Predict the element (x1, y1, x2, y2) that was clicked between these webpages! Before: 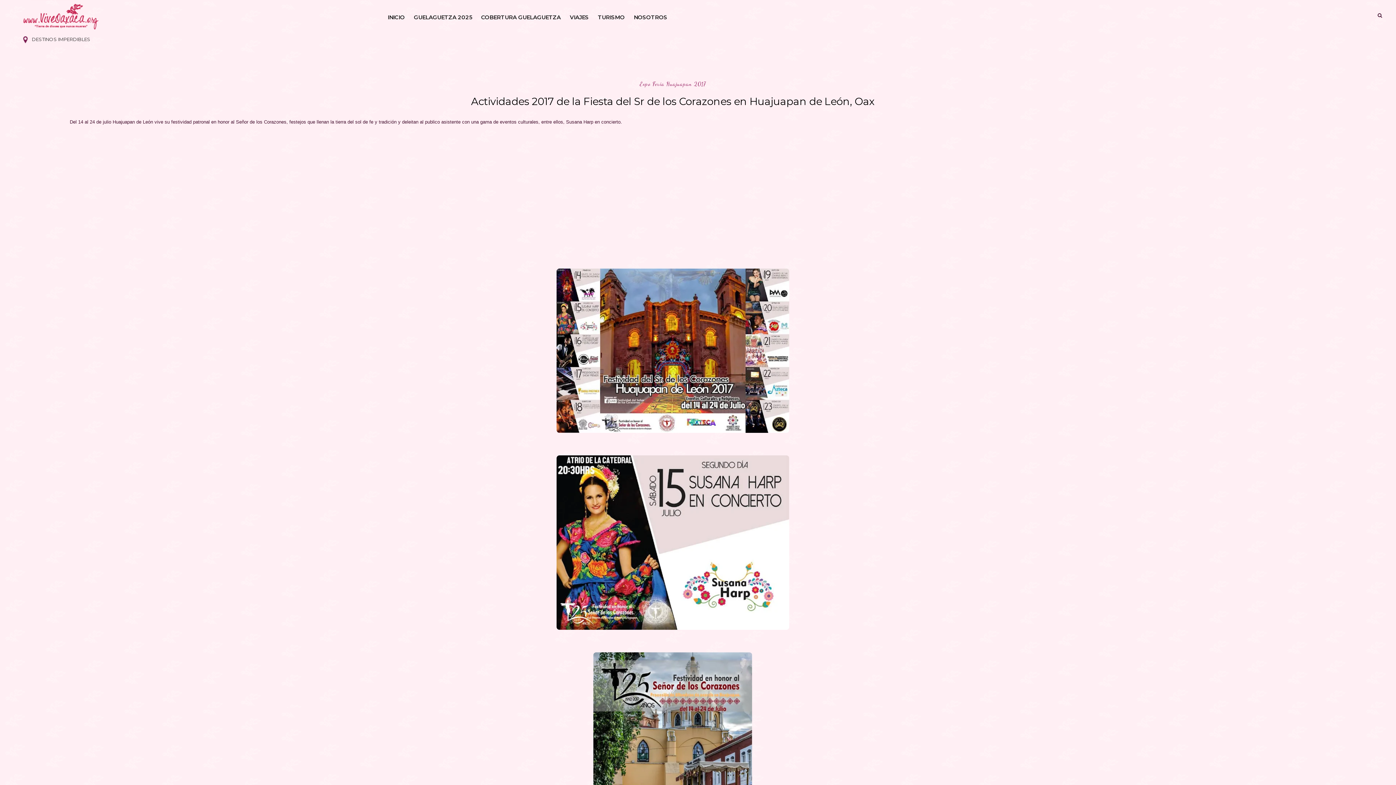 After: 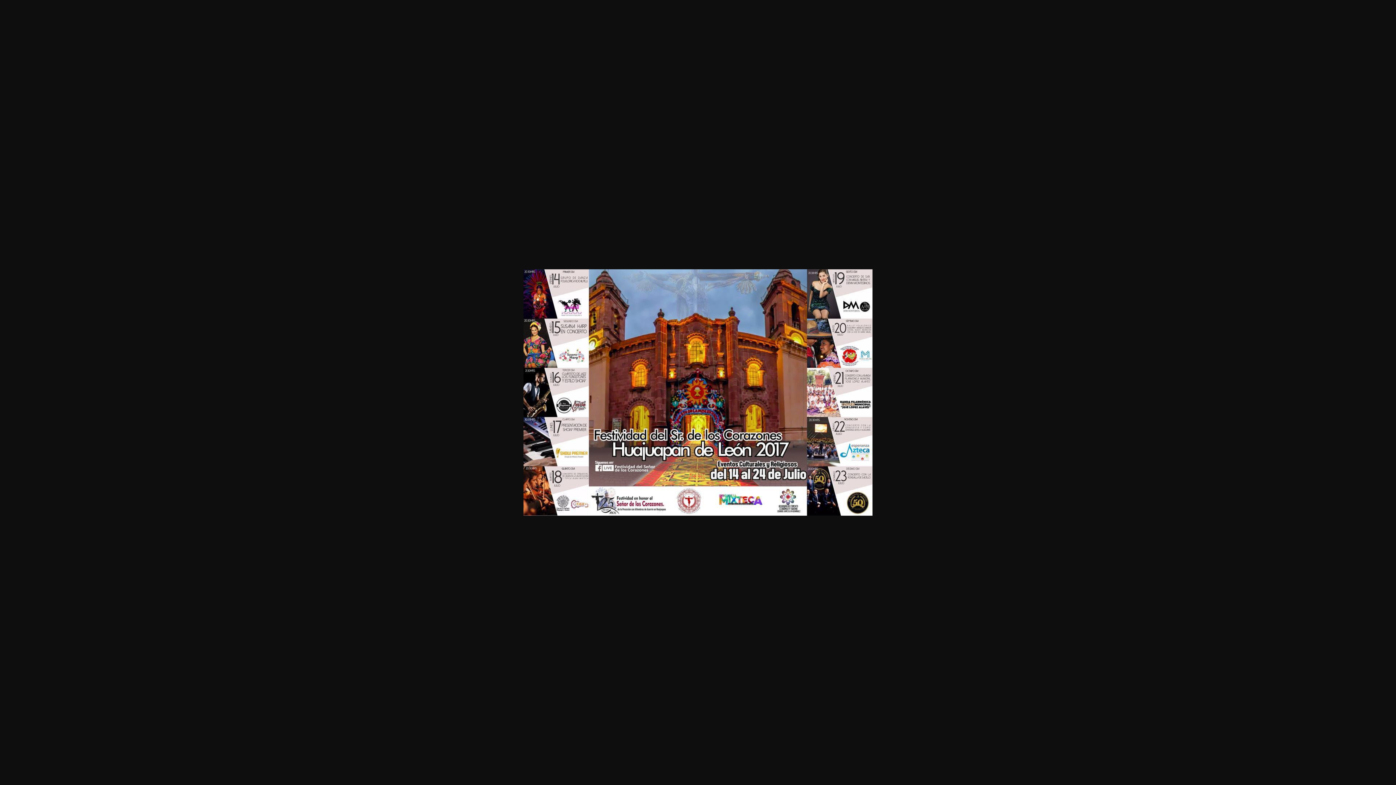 Action: bbox: (551, 434, 794, 439)